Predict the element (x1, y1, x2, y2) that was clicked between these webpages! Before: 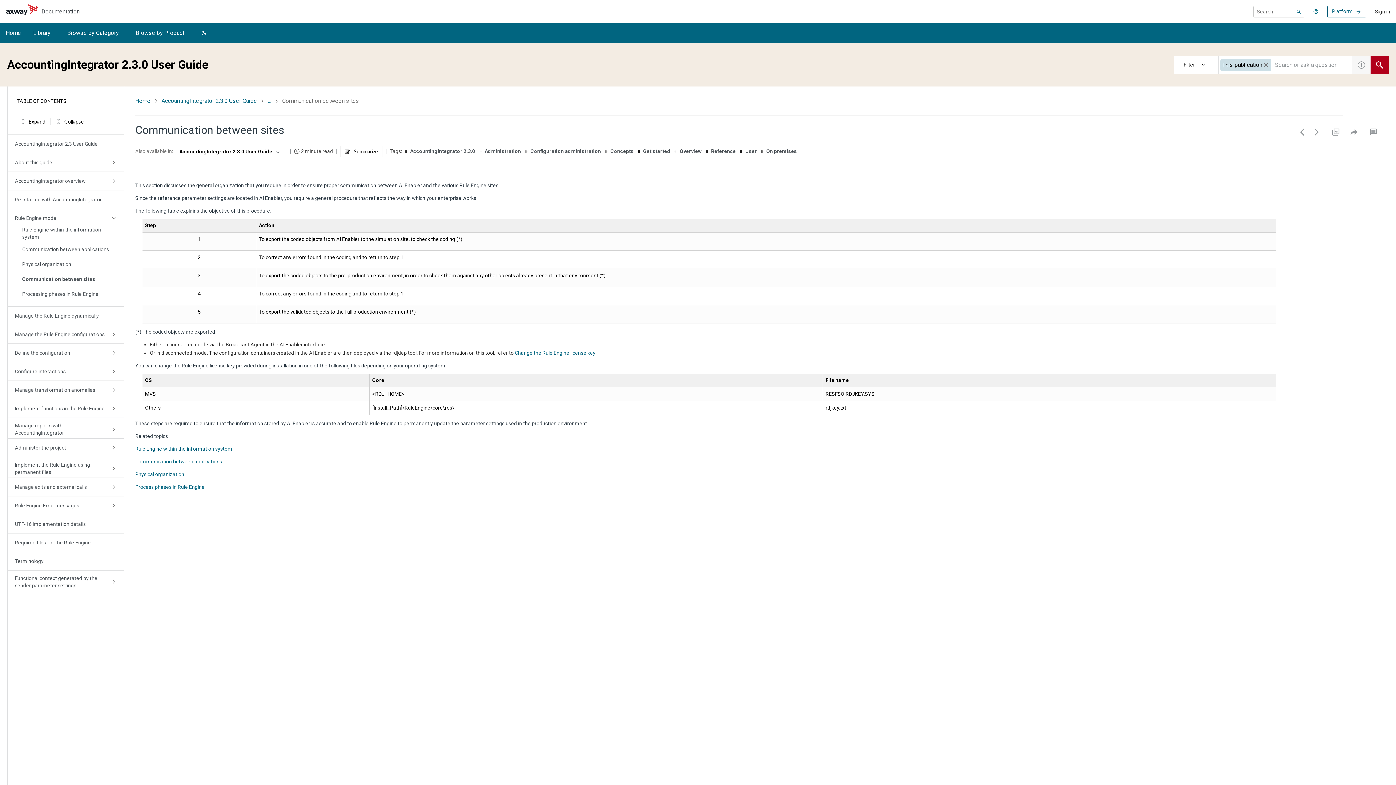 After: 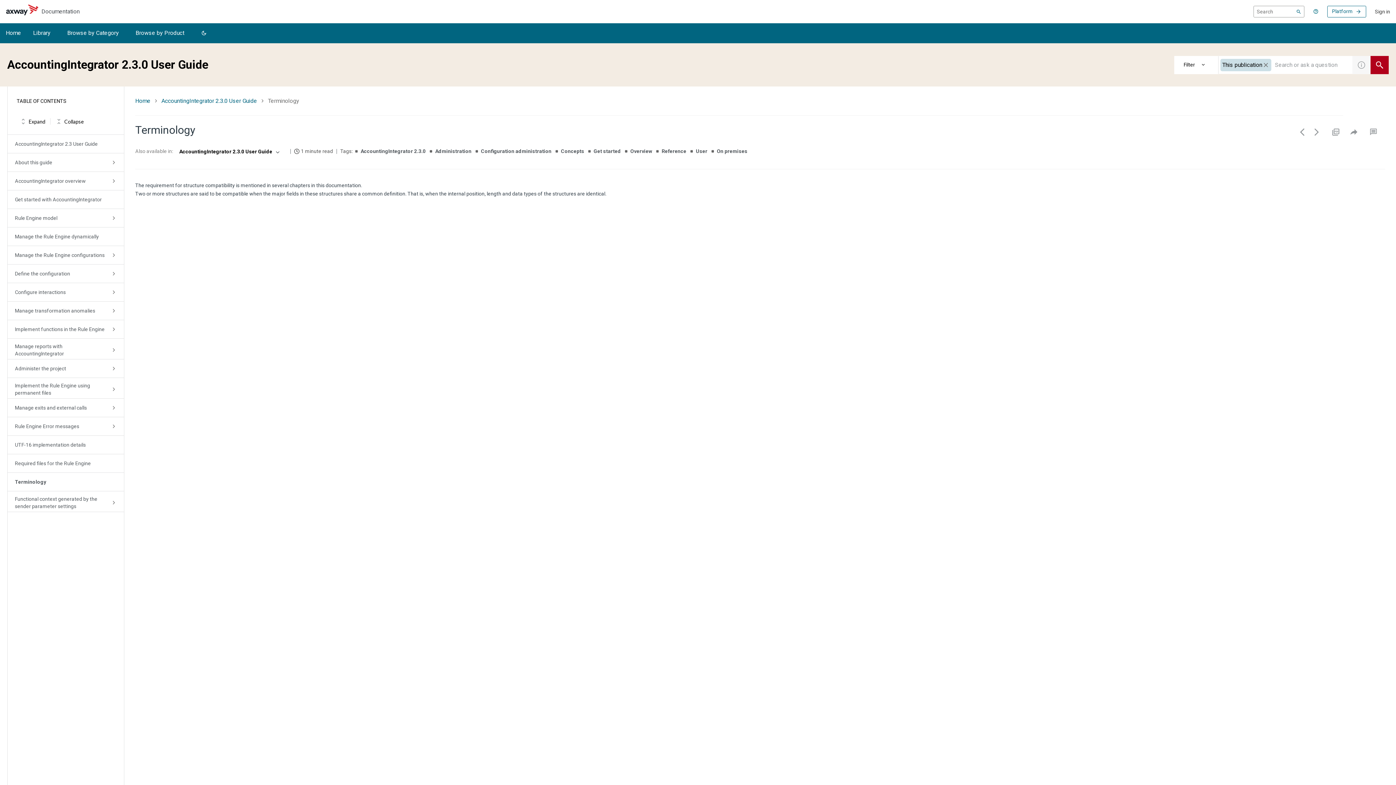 Action: bbox: (14, 532, 109, 543) label: Terminology